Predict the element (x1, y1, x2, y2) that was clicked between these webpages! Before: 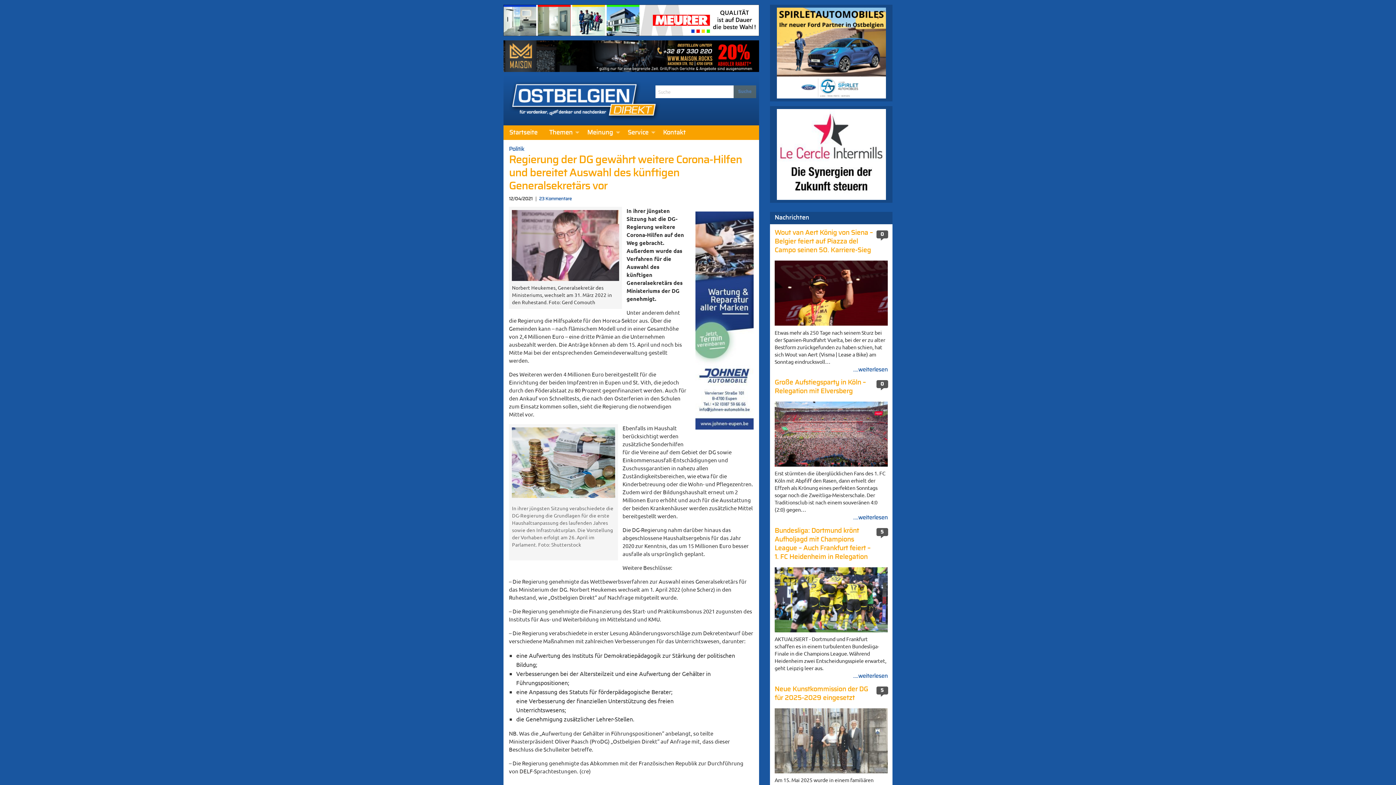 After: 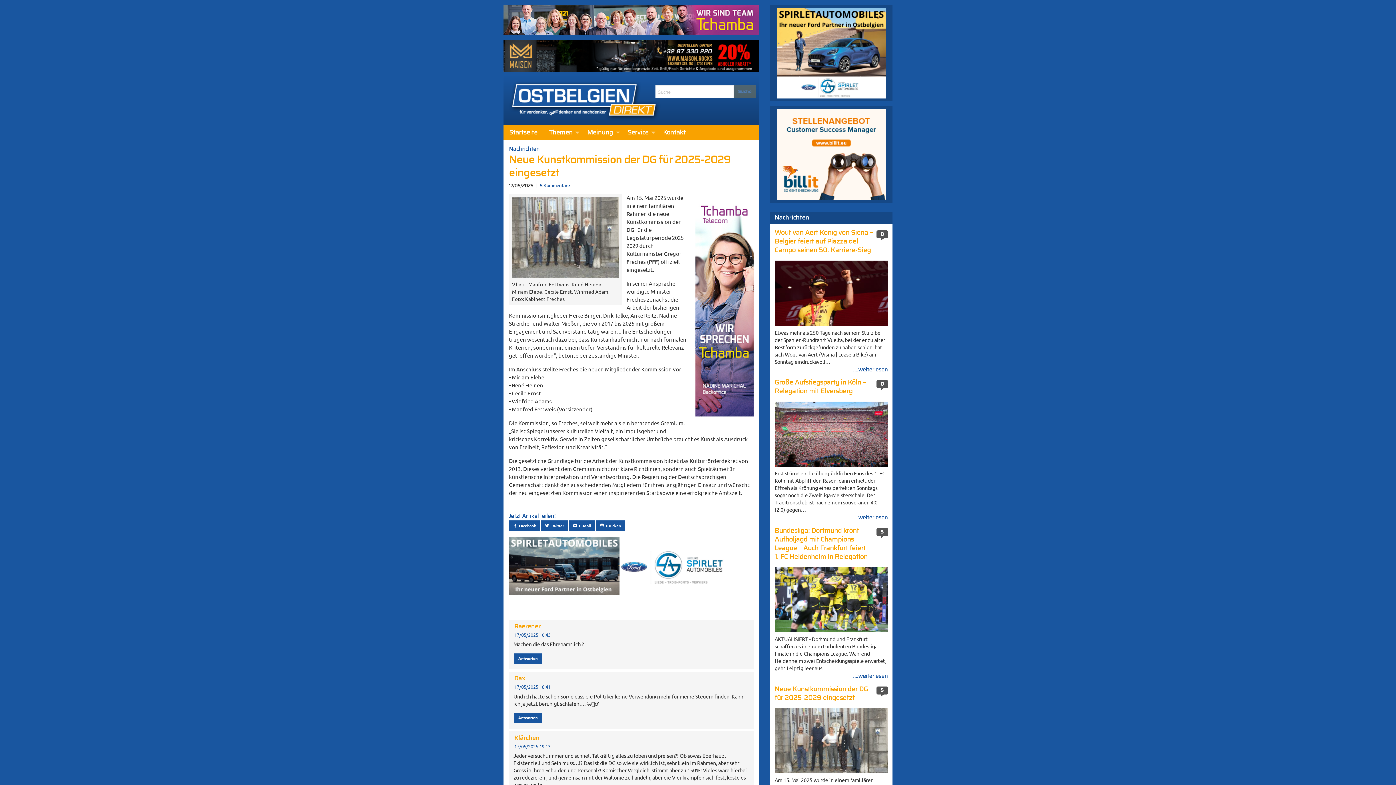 Action: label: Neue Kunstkommission der DG für 2025-2029 eingesetzt bbox: (774, 685, 888, 776)